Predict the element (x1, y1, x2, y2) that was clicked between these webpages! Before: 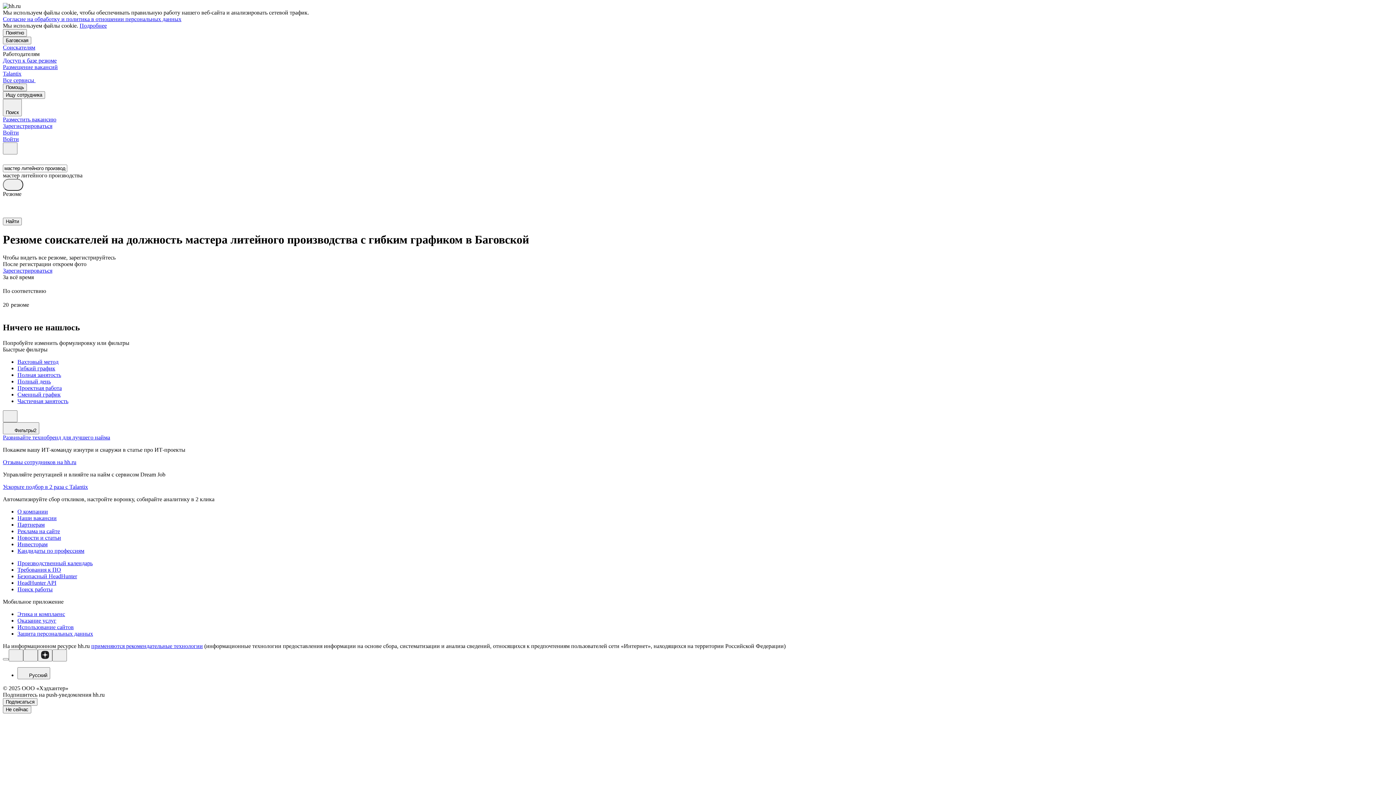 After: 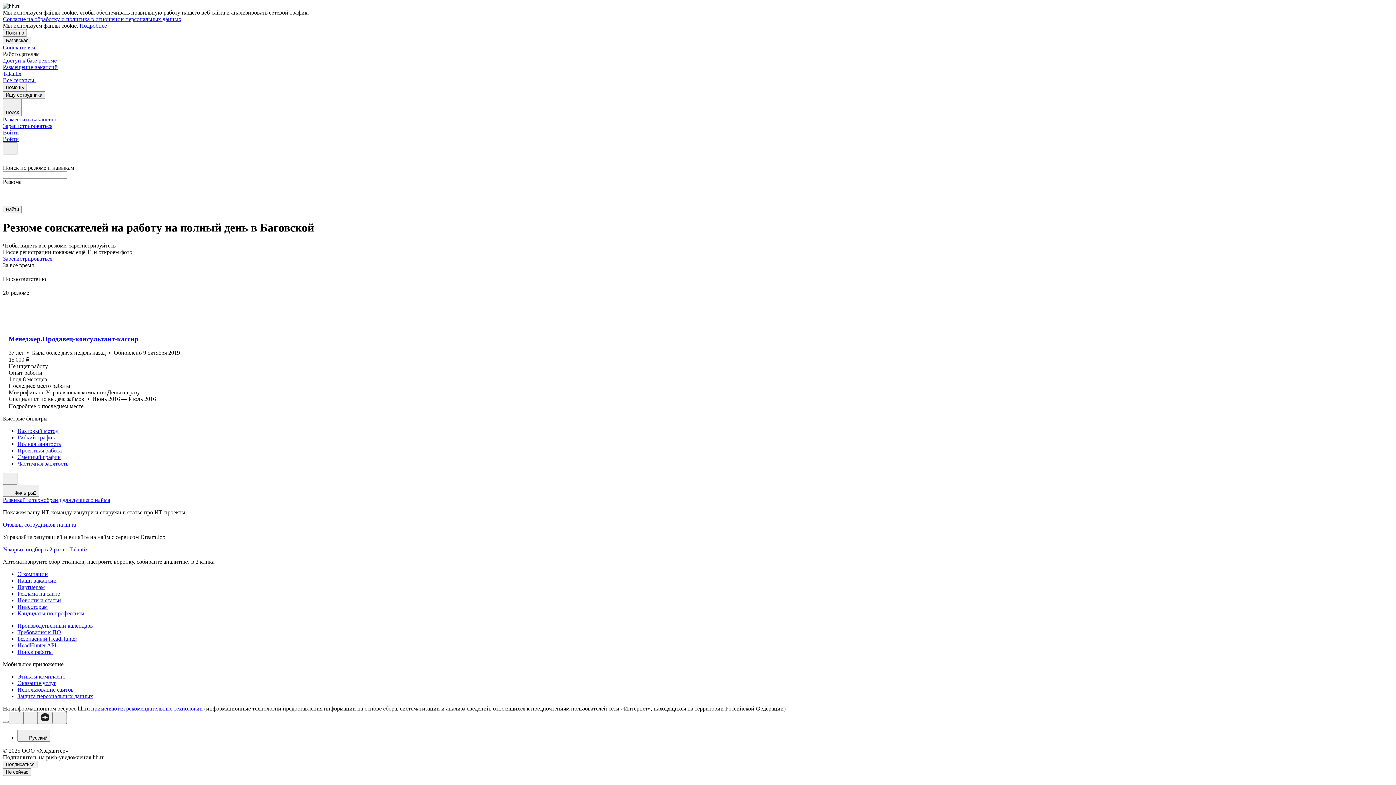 Action: bbox: (17, 378, 1393, 384) label: Полный день